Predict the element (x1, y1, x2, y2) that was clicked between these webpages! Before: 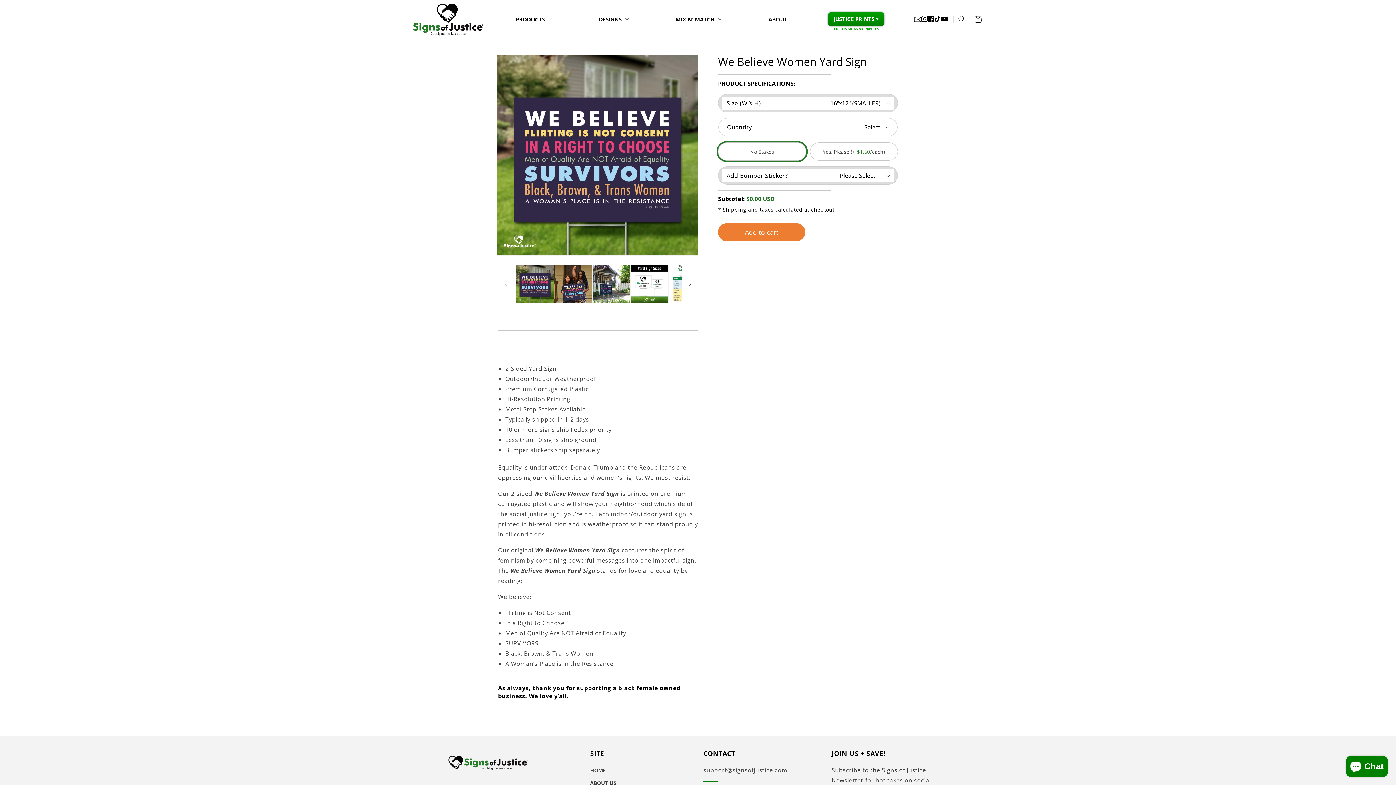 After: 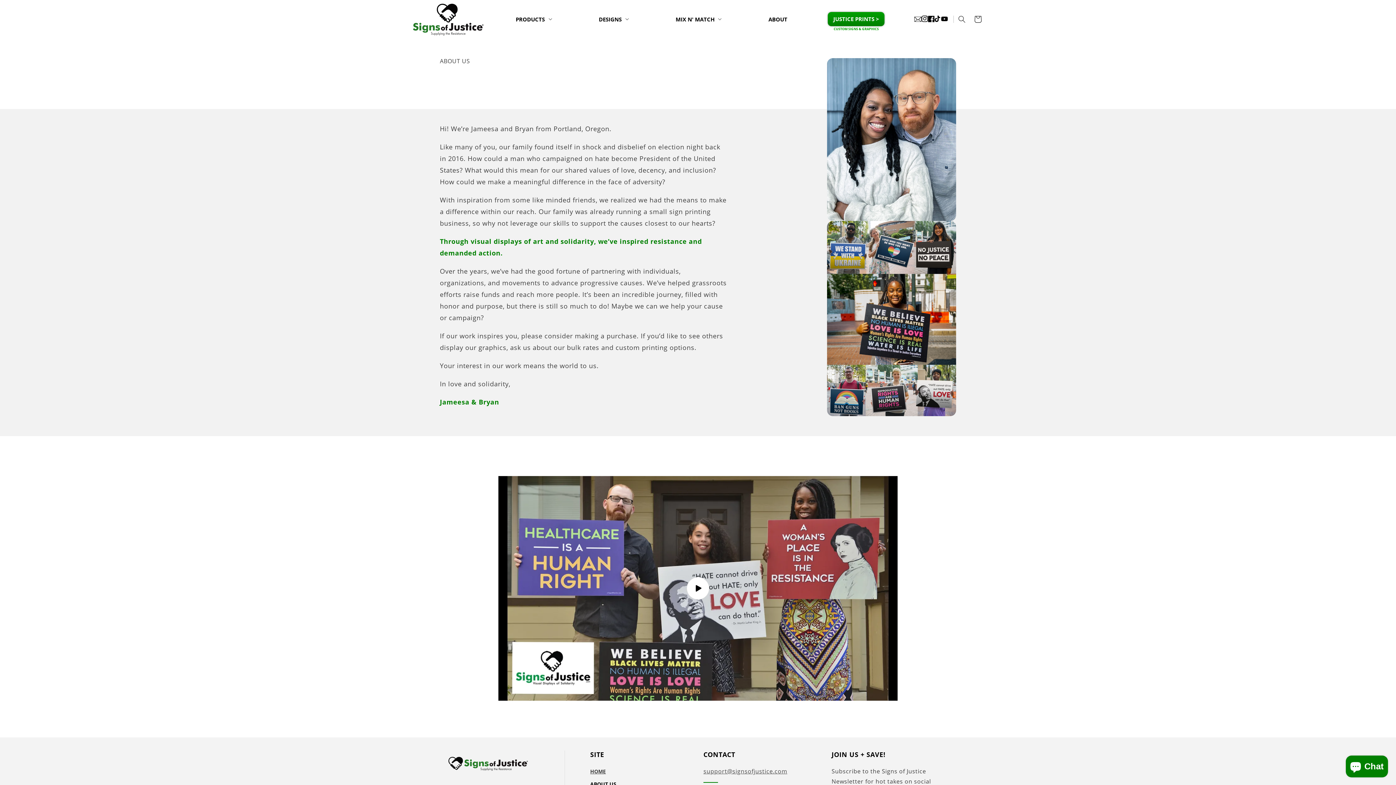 Action: bbox: (590, 777, 616, 789) label: ABOUT US